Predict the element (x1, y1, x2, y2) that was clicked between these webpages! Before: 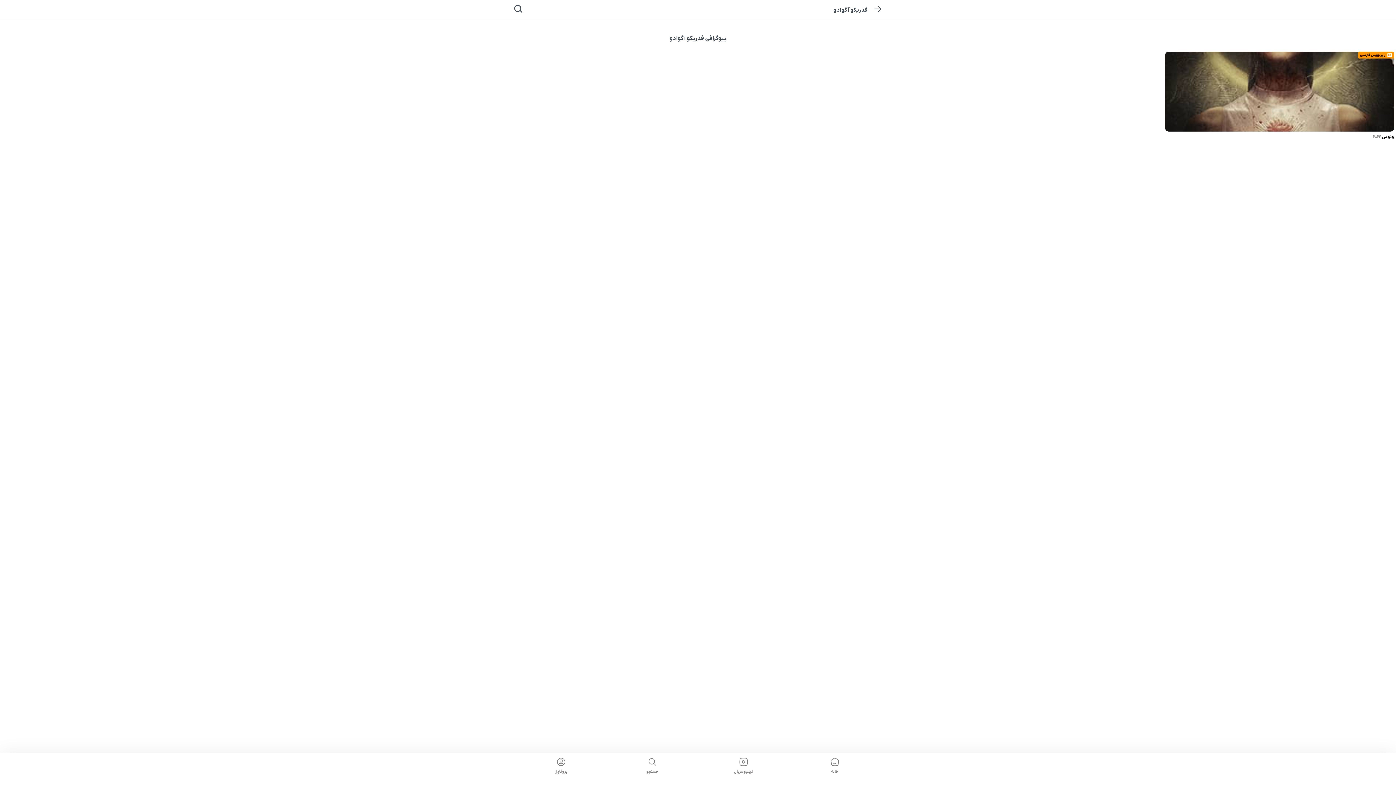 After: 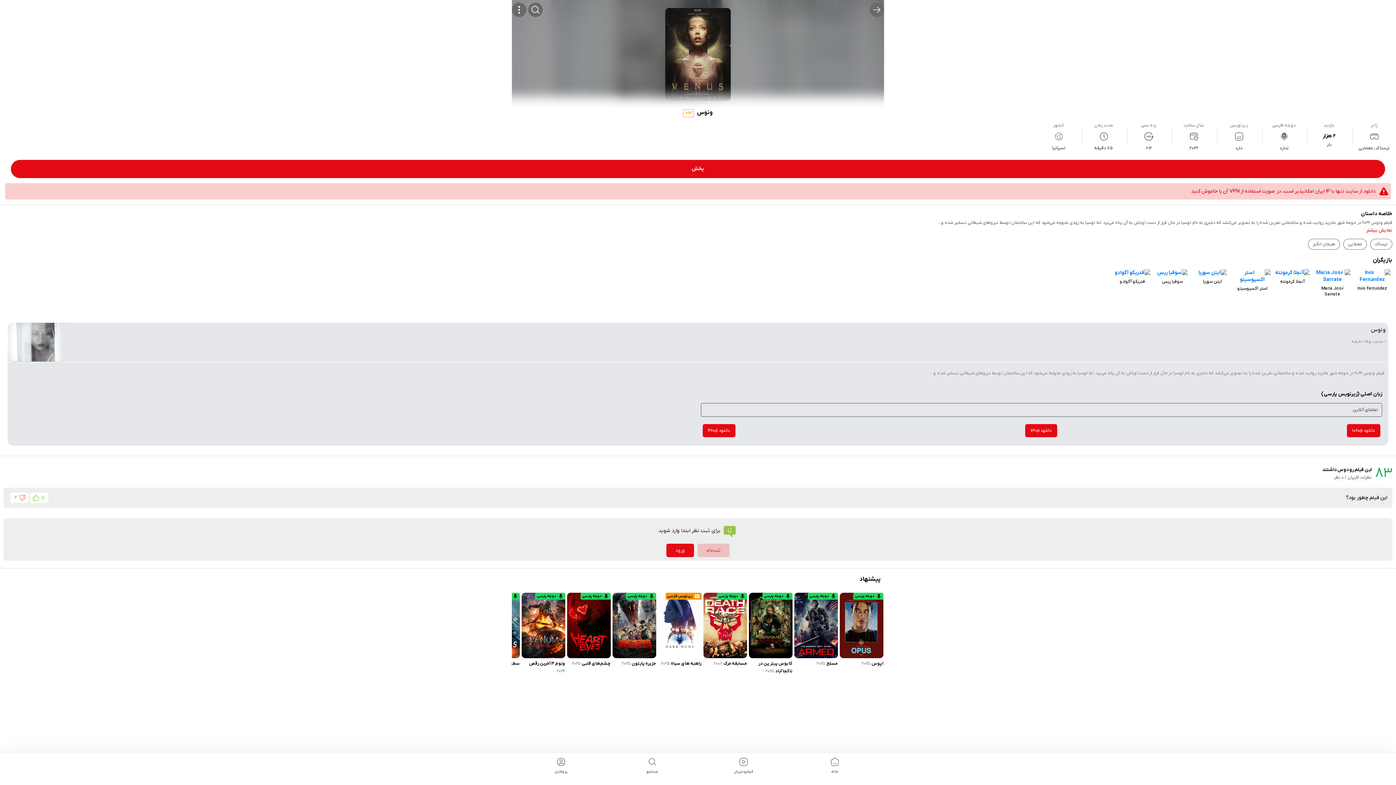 Action: label: ونوس ۲۰۲۲ bbox: (1373, 134, 1394, 140)